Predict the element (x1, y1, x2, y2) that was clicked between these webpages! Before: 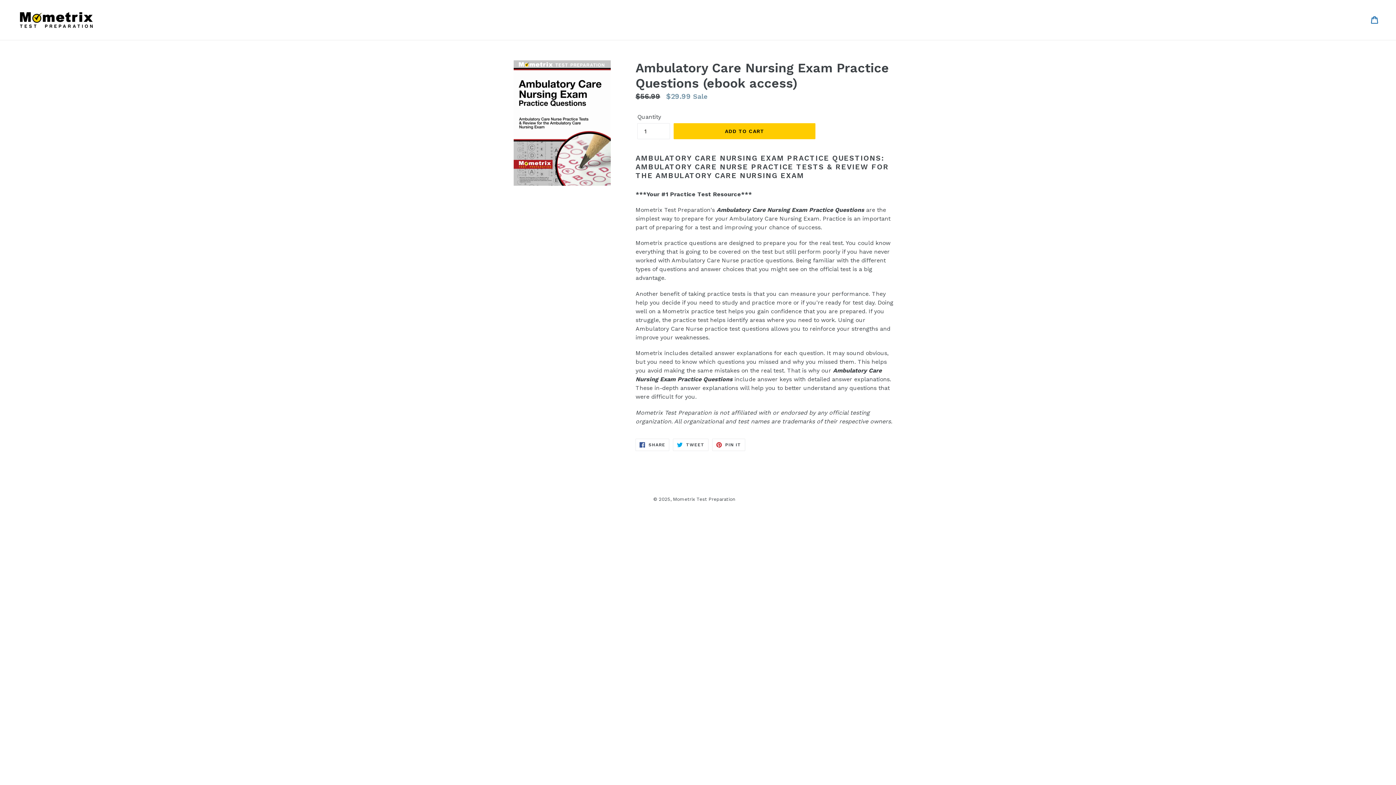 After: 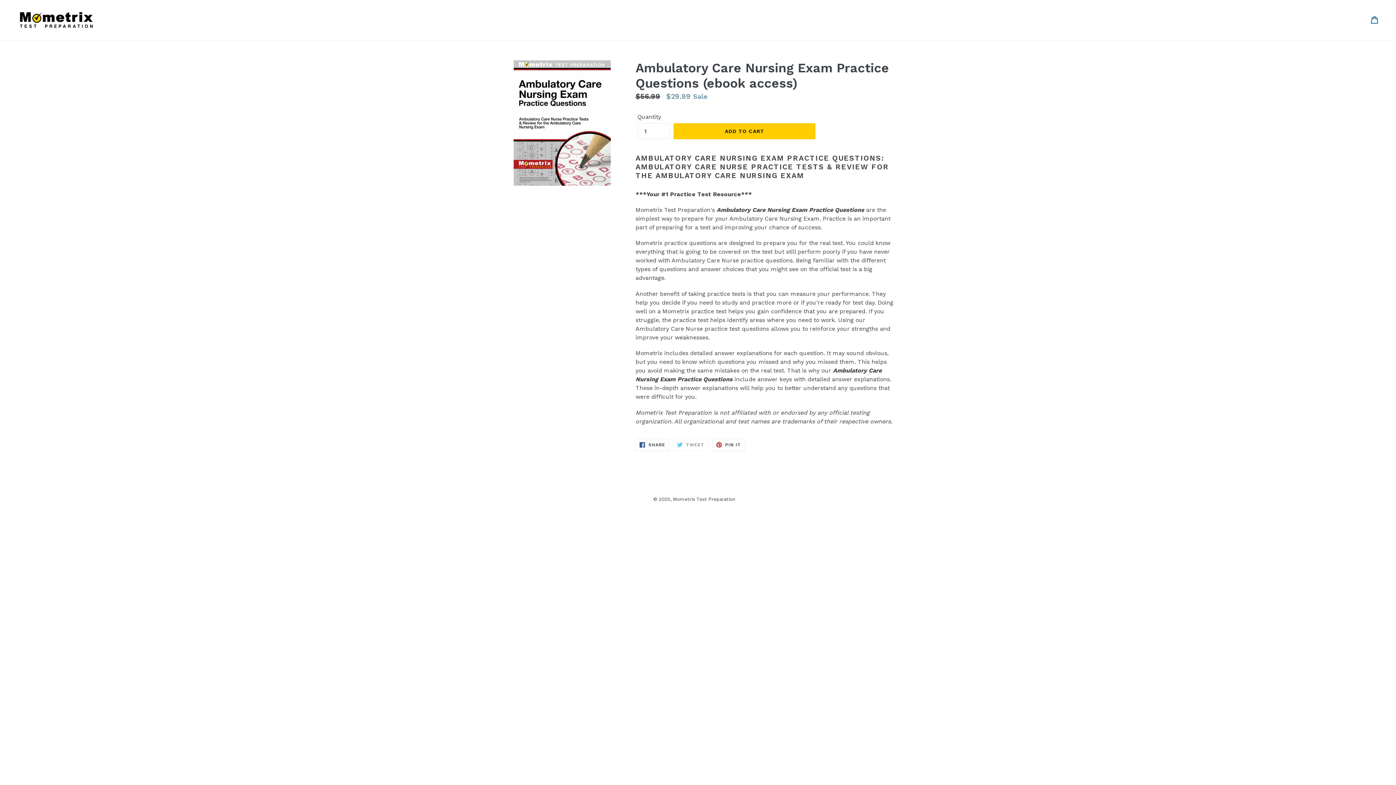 Action: label:  TWEET
TWEET ON TWITTER bbox: (673, 438, 708, 451)